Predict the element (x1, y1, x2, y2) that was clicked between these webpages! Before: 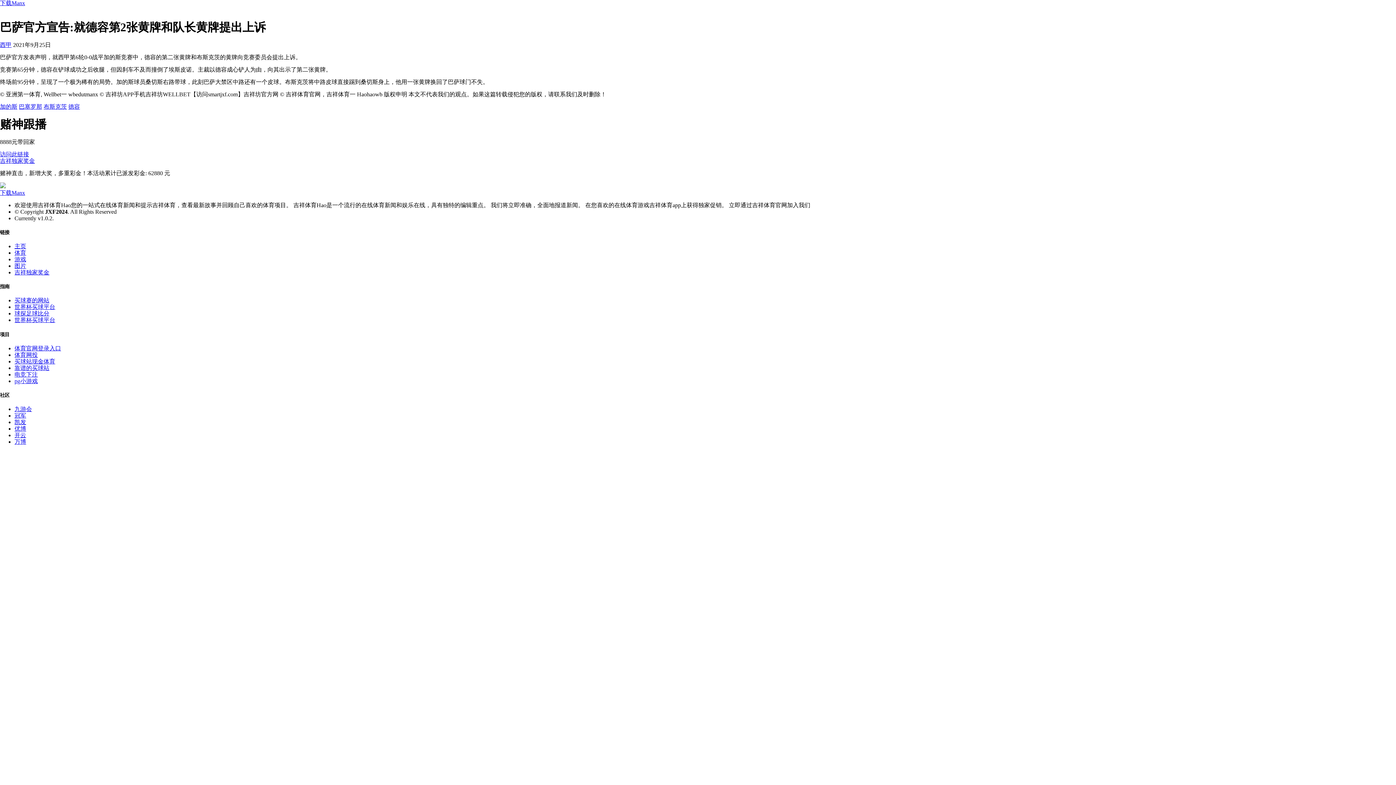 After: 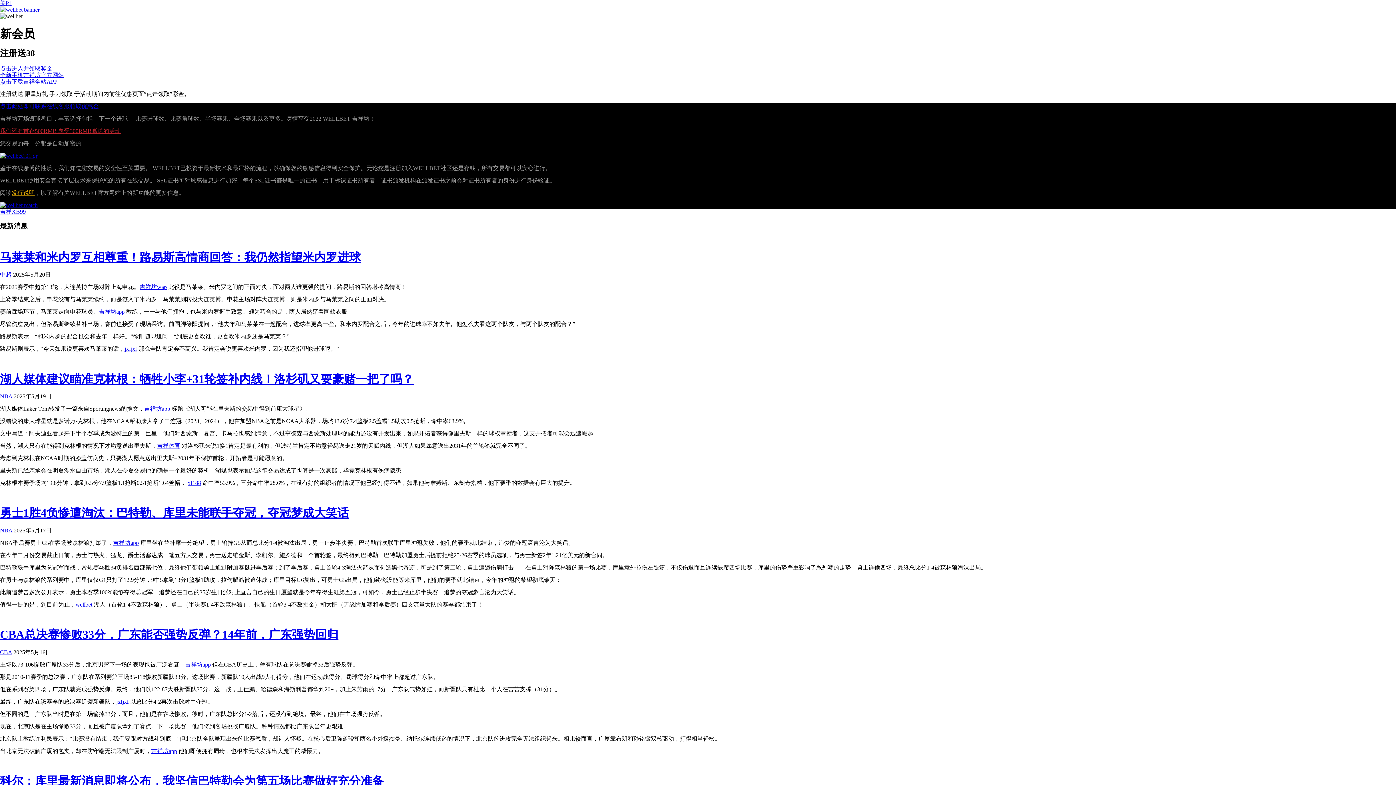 Action: bbox: (14, 406, 32, 412) label: 九游会